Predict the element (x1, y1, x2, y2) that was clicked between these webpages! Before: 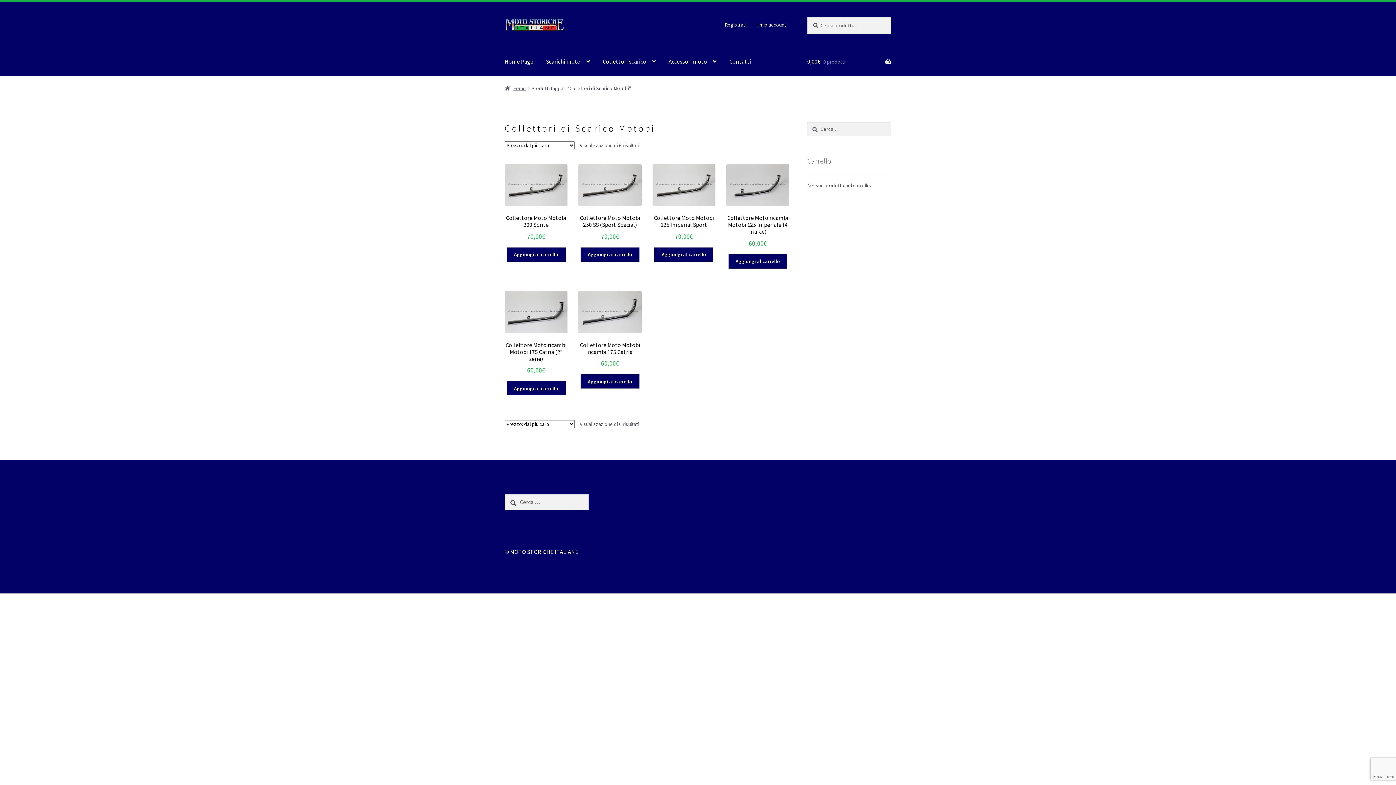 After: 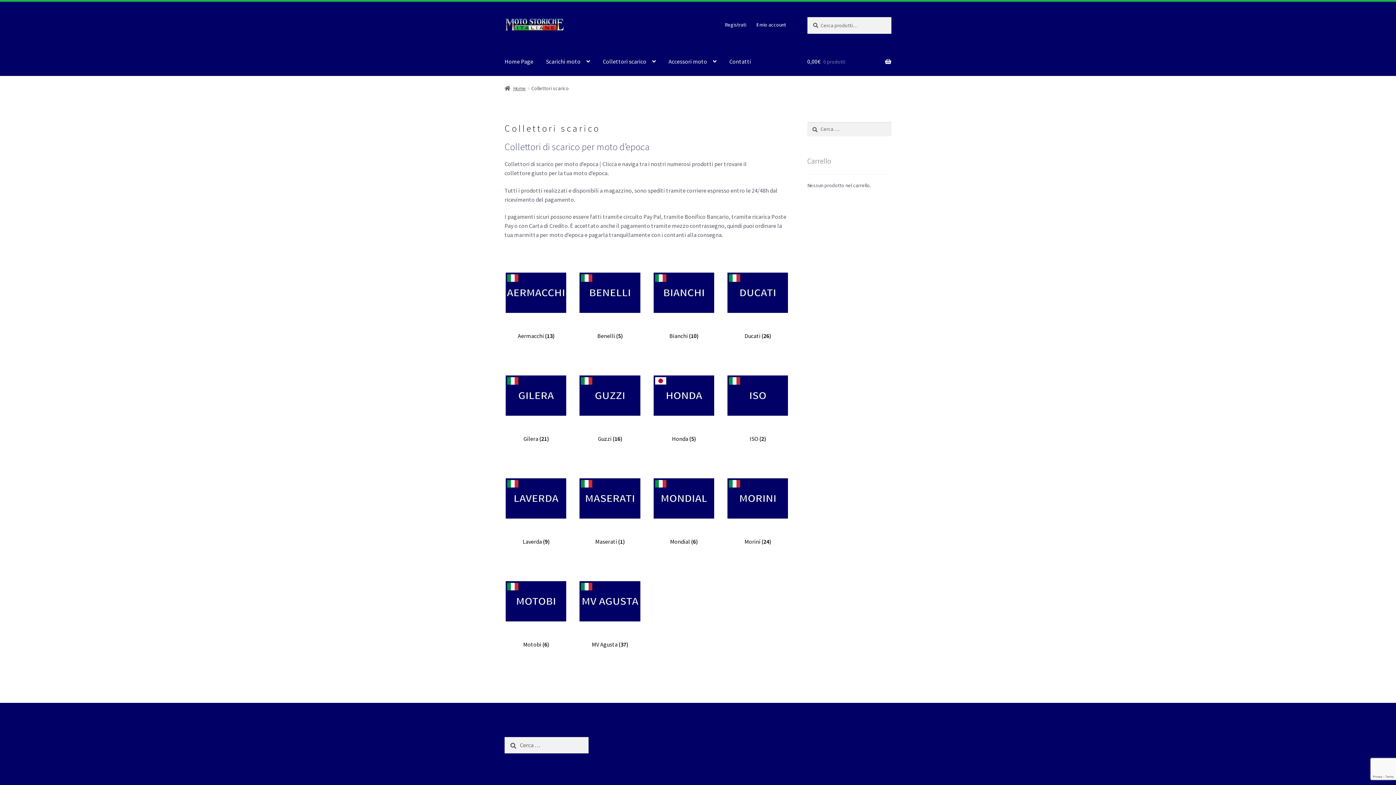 Action: label: Collettori scarico bbox: (597, 47, 661, 75)